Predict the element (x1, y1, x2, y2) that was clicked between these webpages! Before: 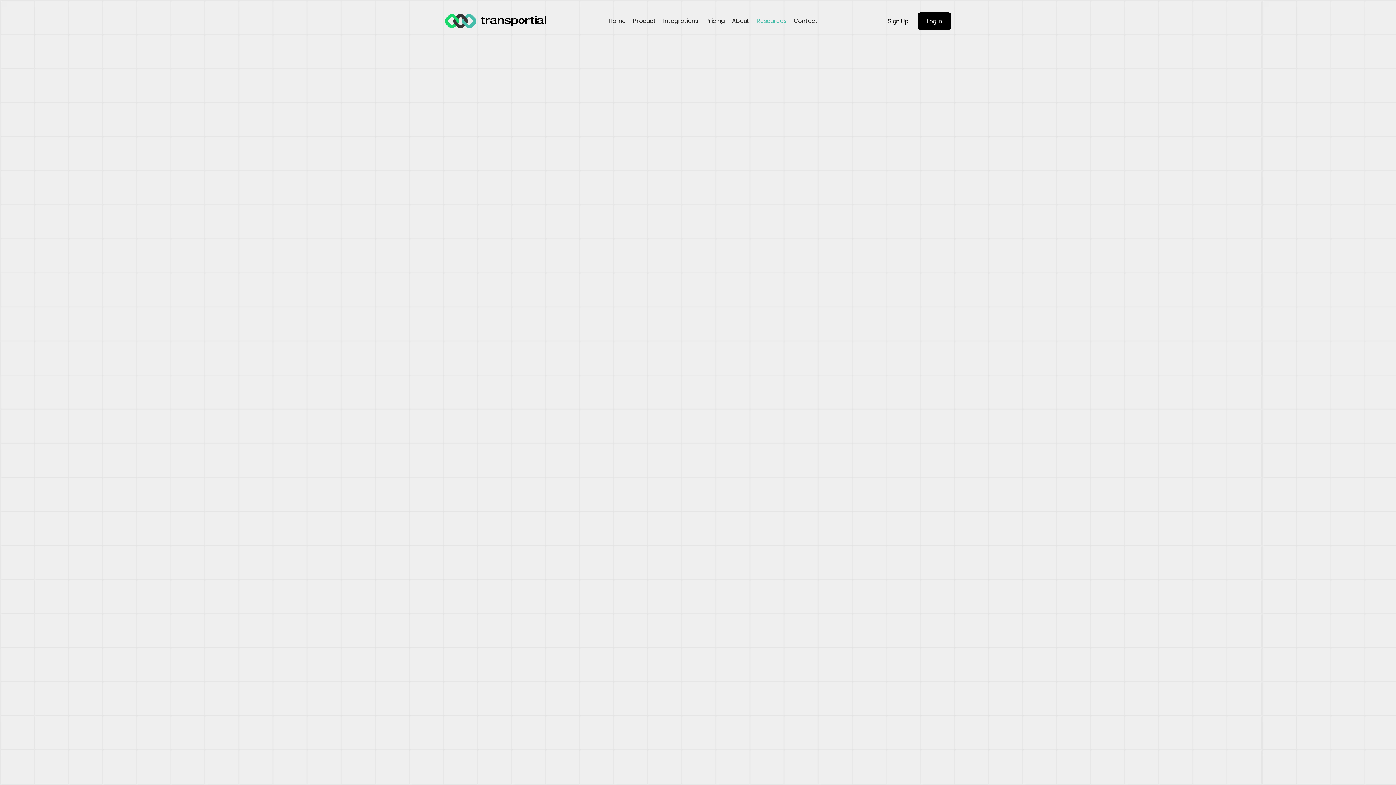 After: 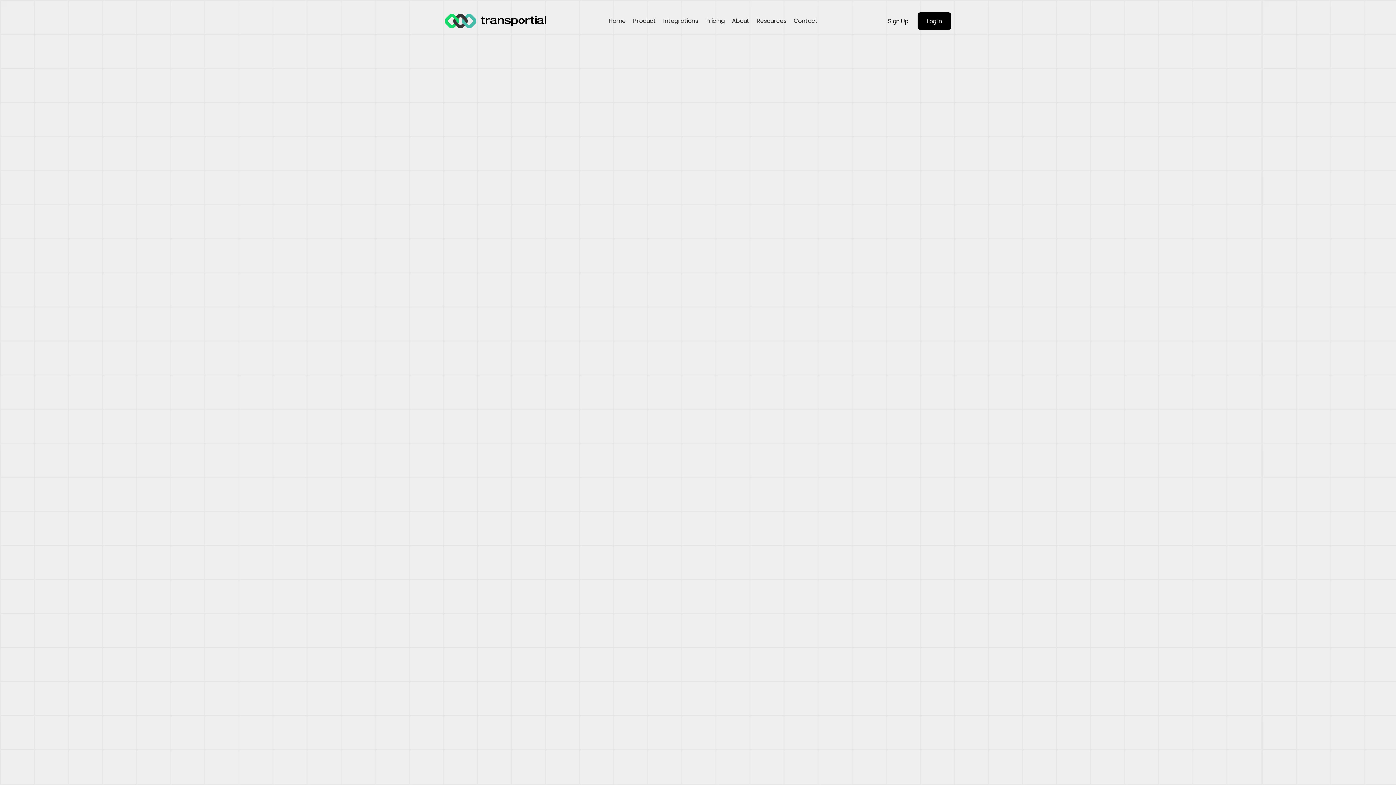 Action: label: BUSINESS
Unlocking the Future of Logistics with Transportial's 'Message Automations' bbox: (480, 502, 692, 619)